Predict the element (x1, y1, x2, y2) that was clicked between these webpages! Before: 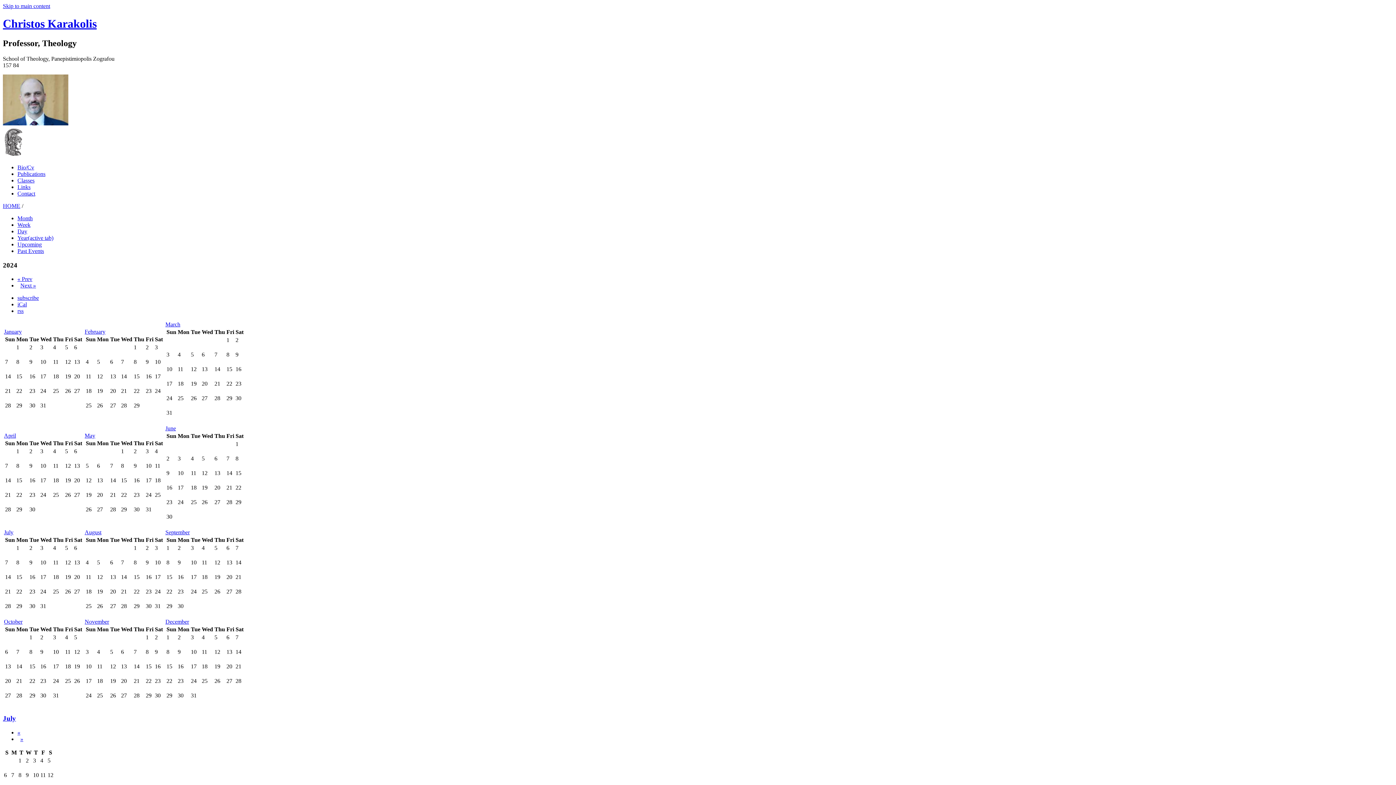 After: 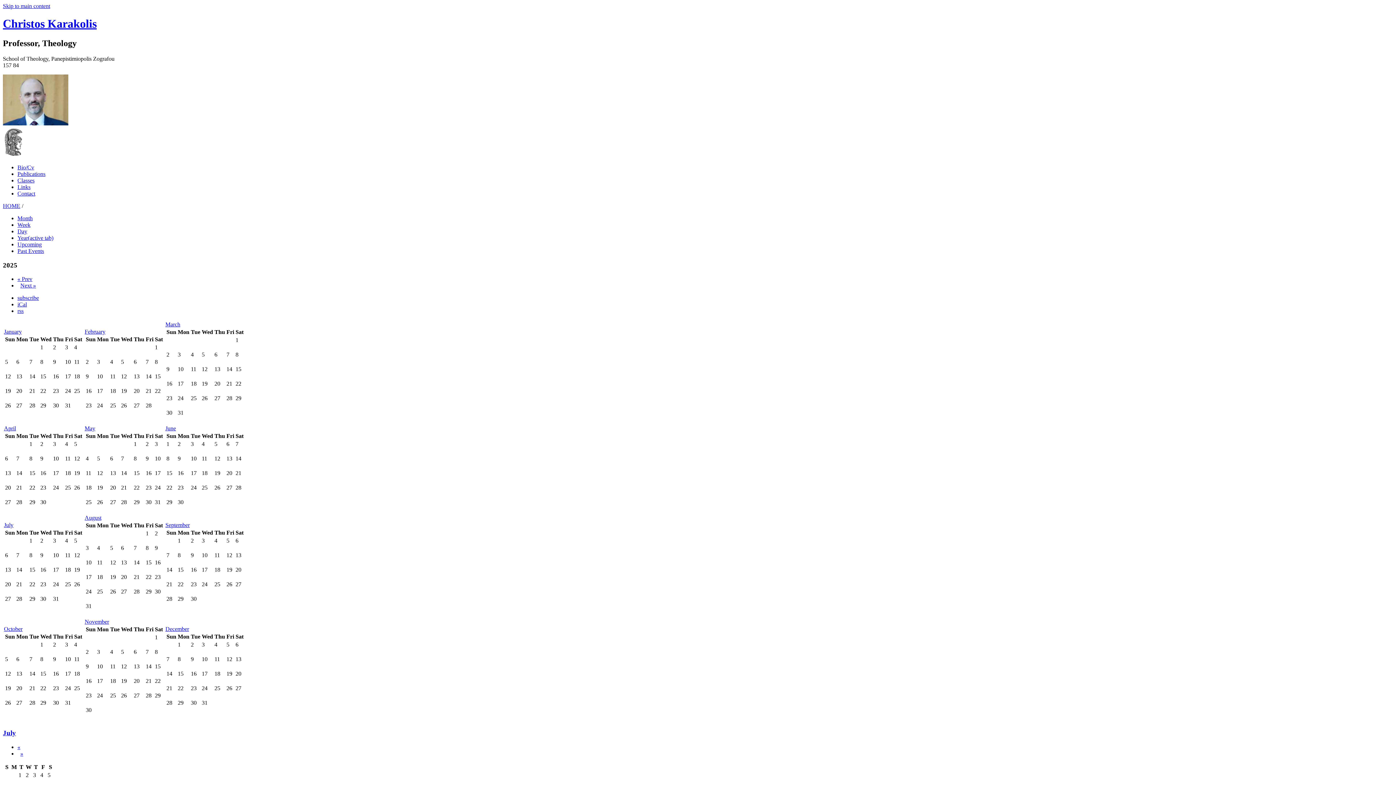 Action: bbox: (20, 282, 36, 288) label: Next »